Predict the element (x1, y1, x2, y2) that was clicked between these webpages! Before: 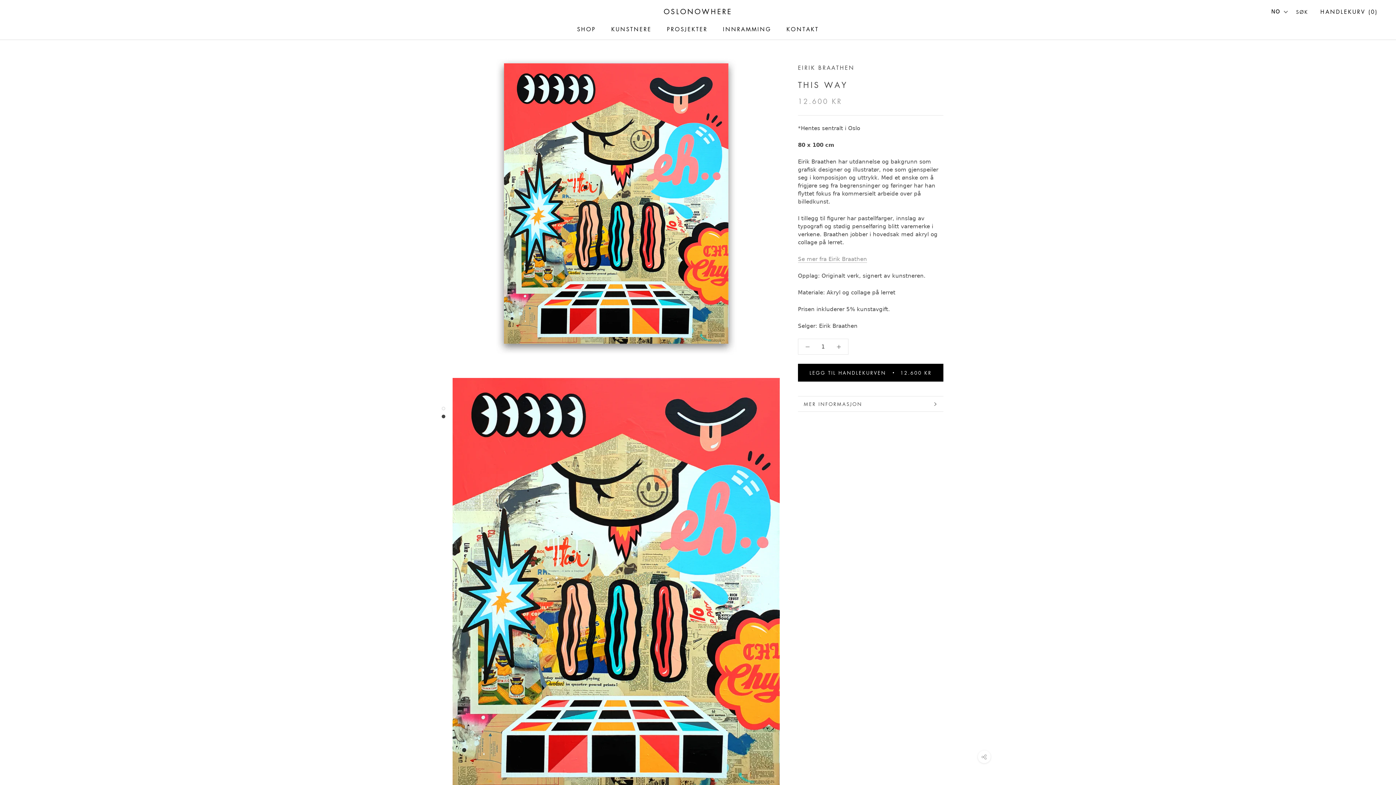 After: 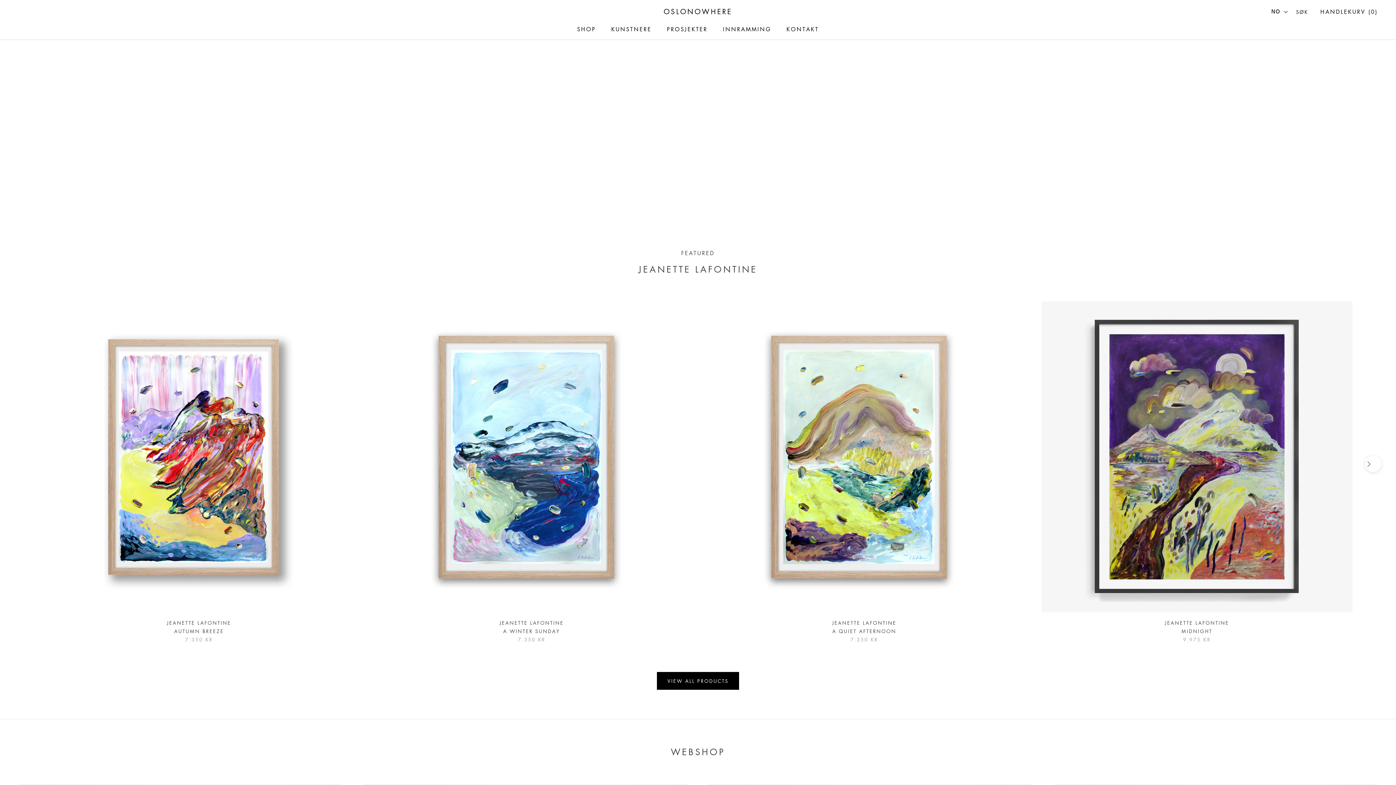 Action: bbox: (663, 6, 732, 16) label: OSLONOWHERE